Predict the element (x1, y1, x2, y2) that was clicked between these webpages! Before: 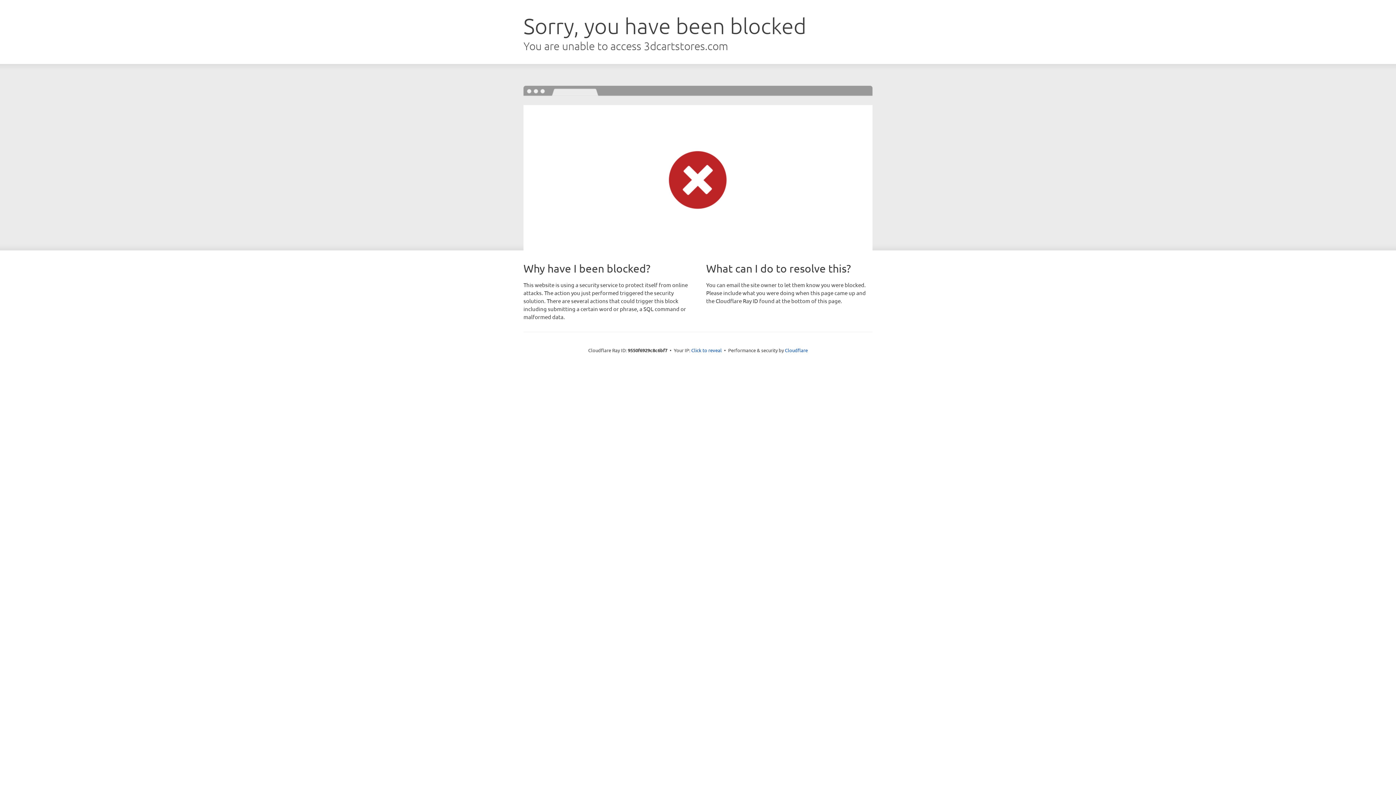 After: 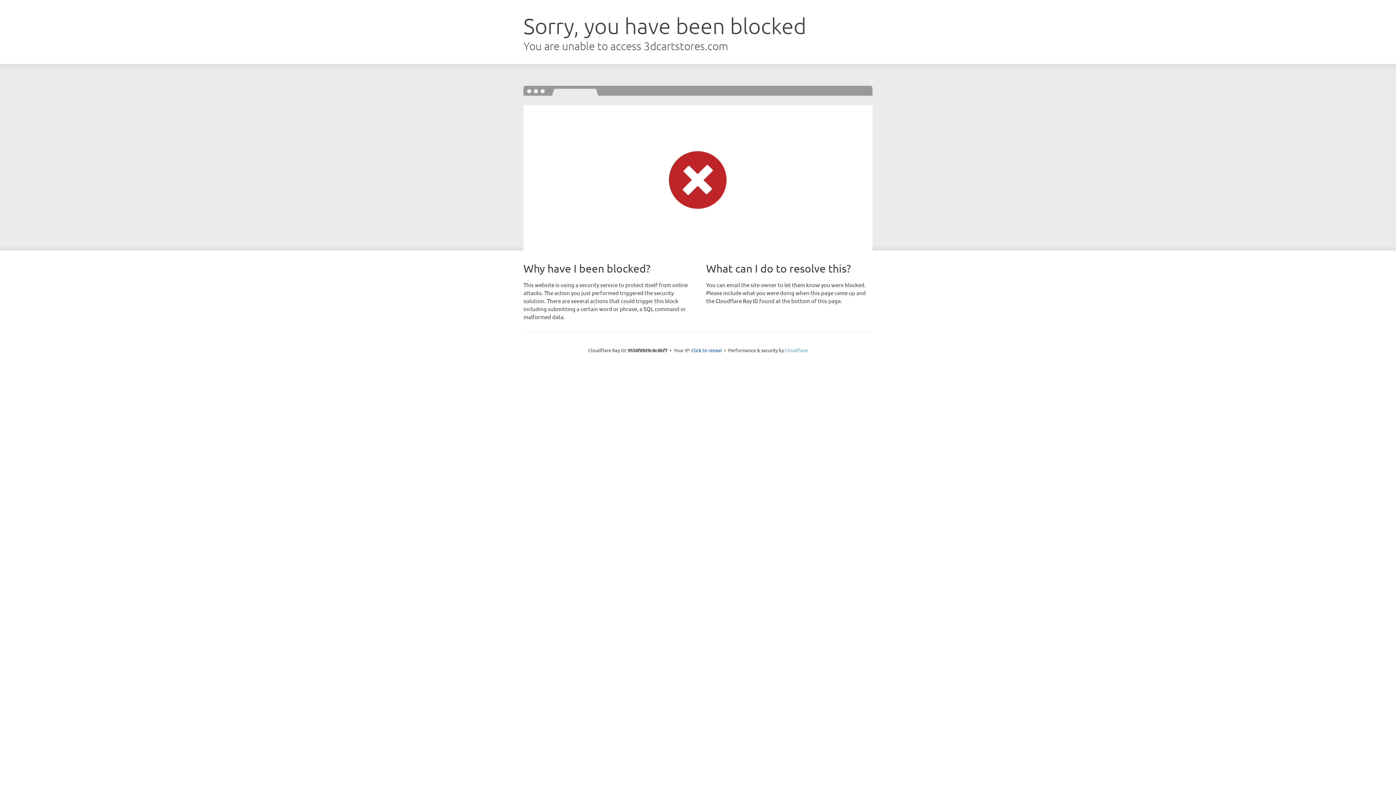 Action: bbox: (785, 347, 808, 353) label: Cloudflare